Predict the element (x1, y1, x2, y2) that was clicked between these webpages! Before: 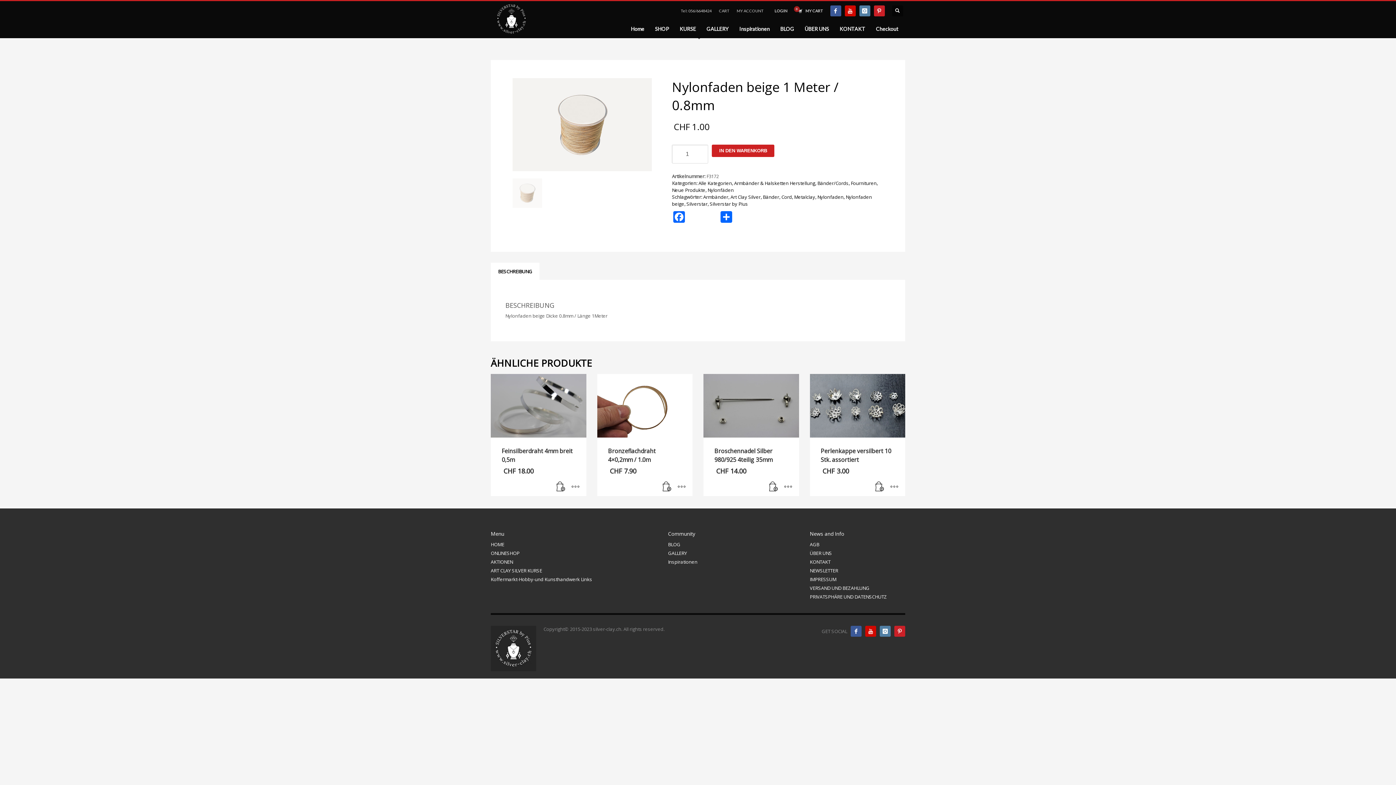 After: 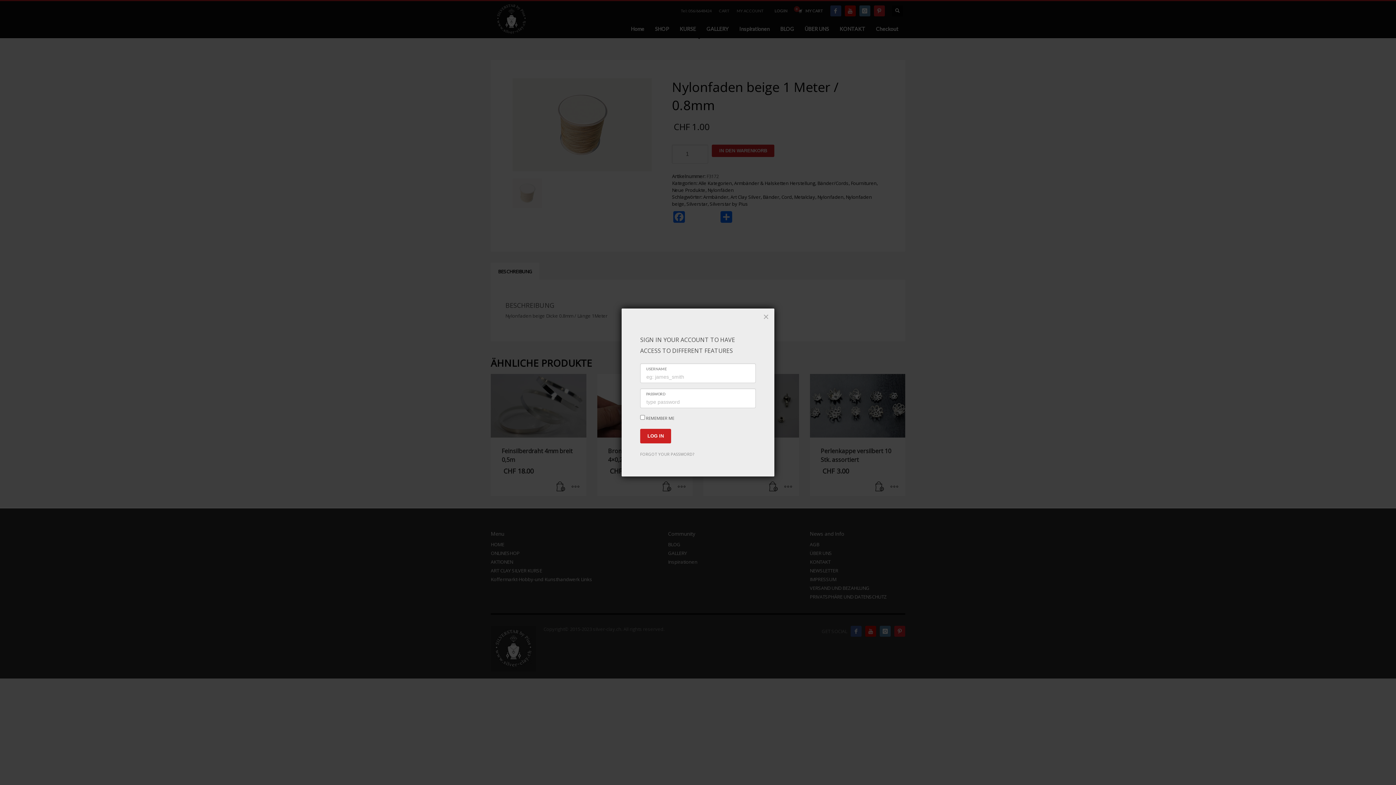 Action: bbox: (774, 6, 787, 15) label: LOGIN